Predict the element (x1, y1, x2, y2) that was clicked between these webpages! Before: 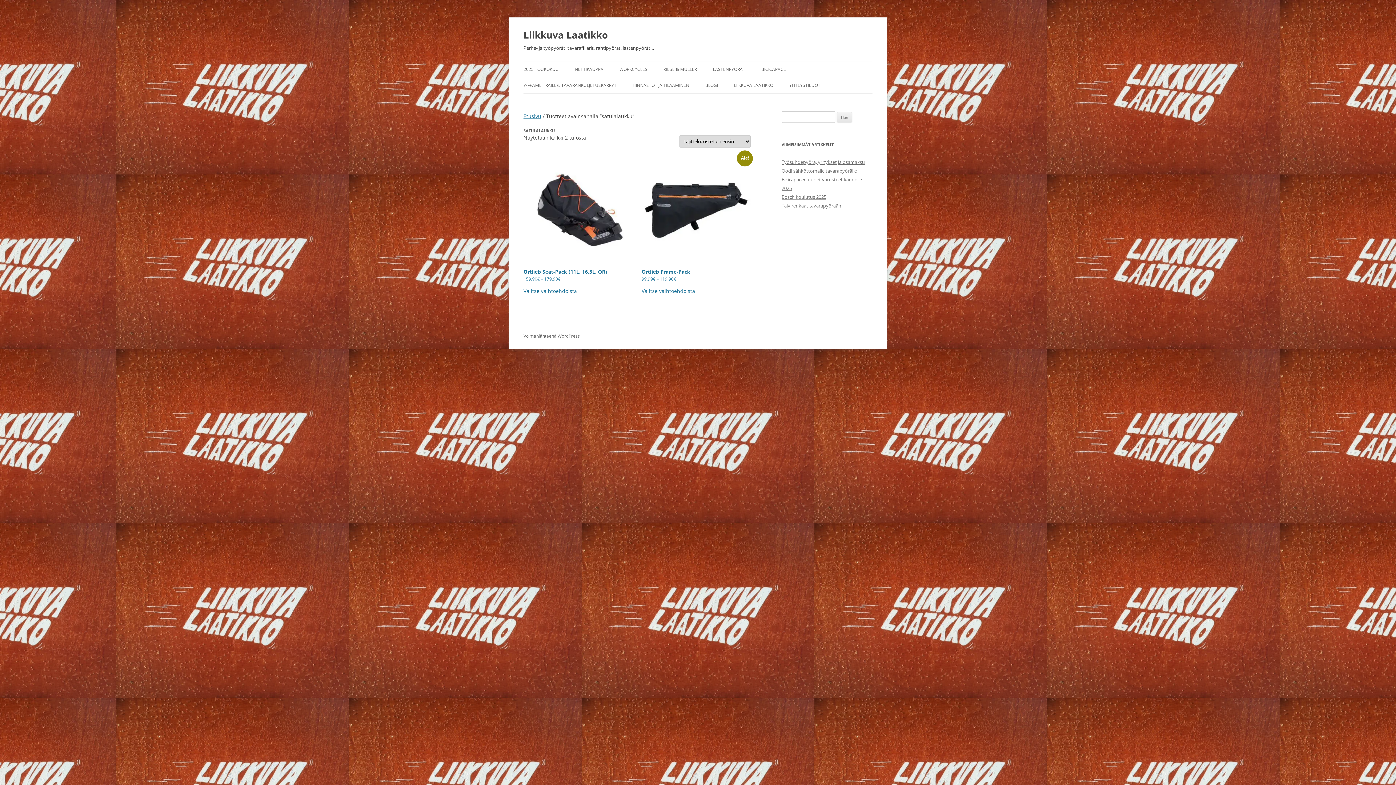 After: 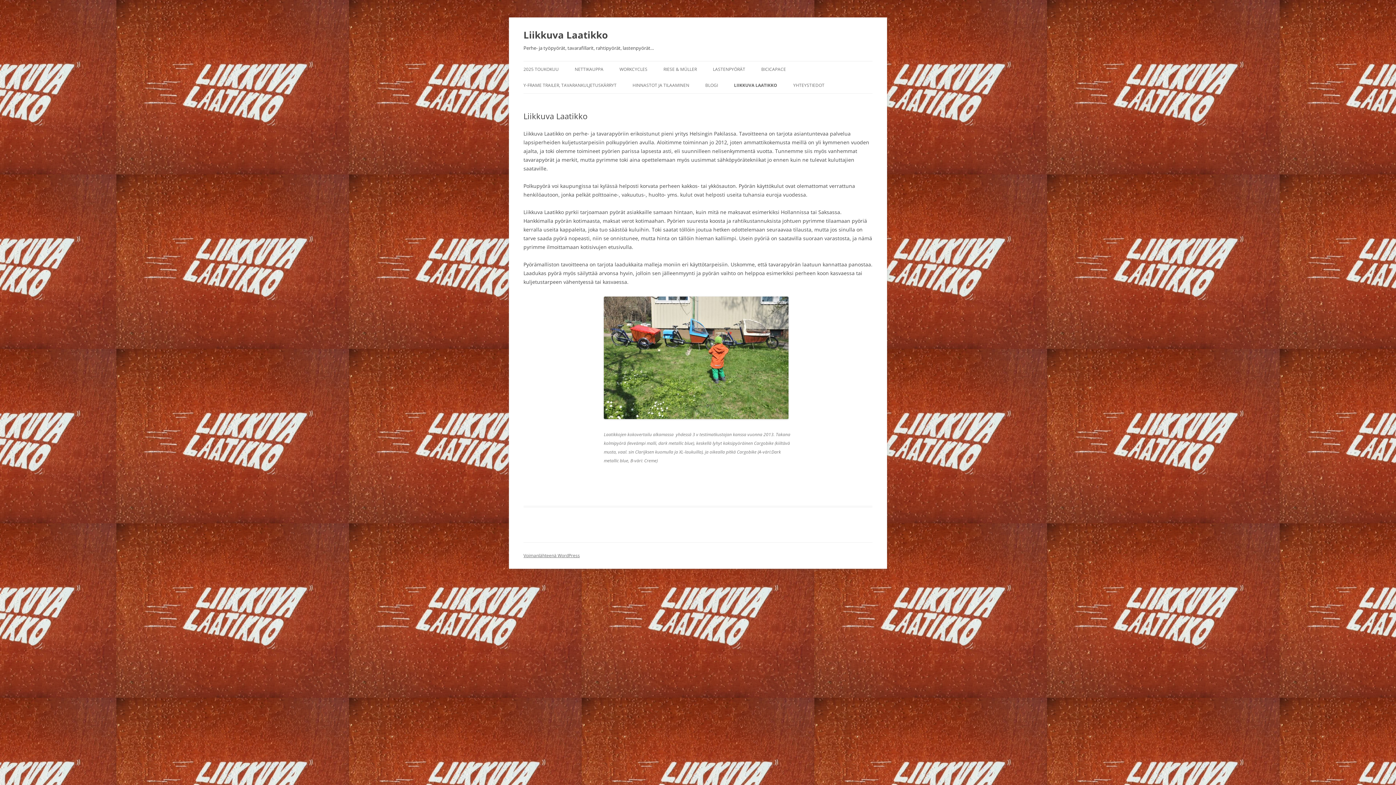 Action: bbox: (734, 77, 773, 93) label: LIIKKUVA LAATIKKO